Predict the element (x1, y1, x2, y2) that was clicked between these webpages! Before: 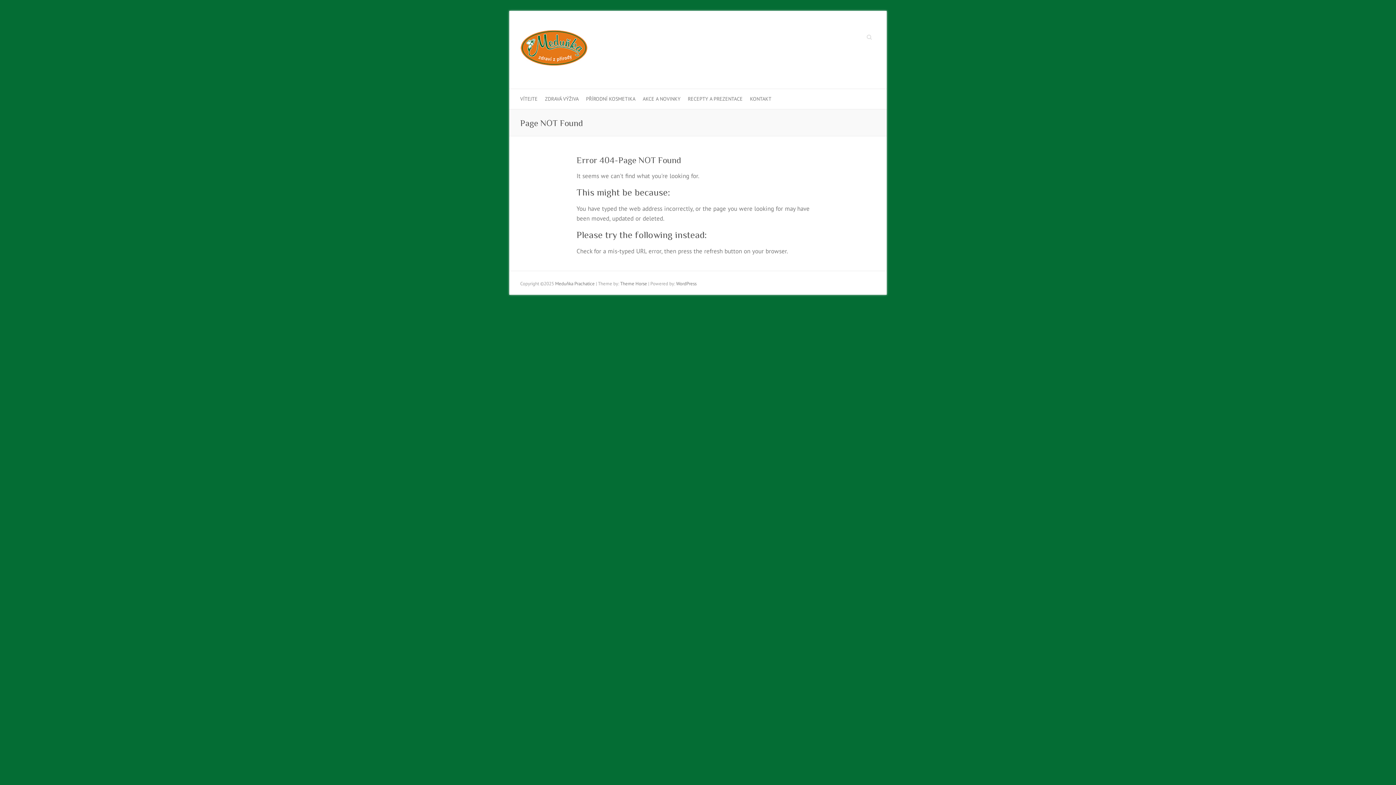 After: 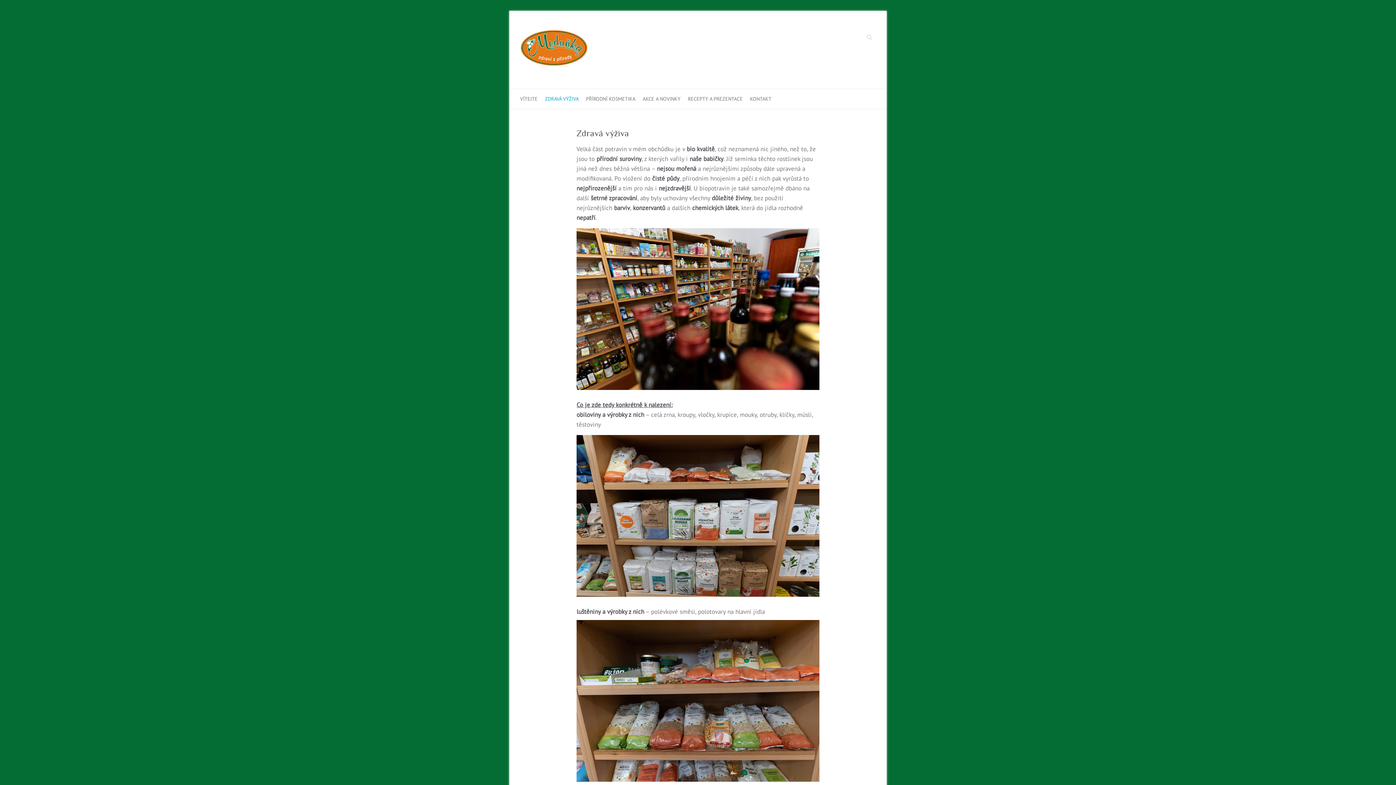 Action: bbox: (545, 89, 578, 109) label: ZDRAVÁ VÝŽIVA